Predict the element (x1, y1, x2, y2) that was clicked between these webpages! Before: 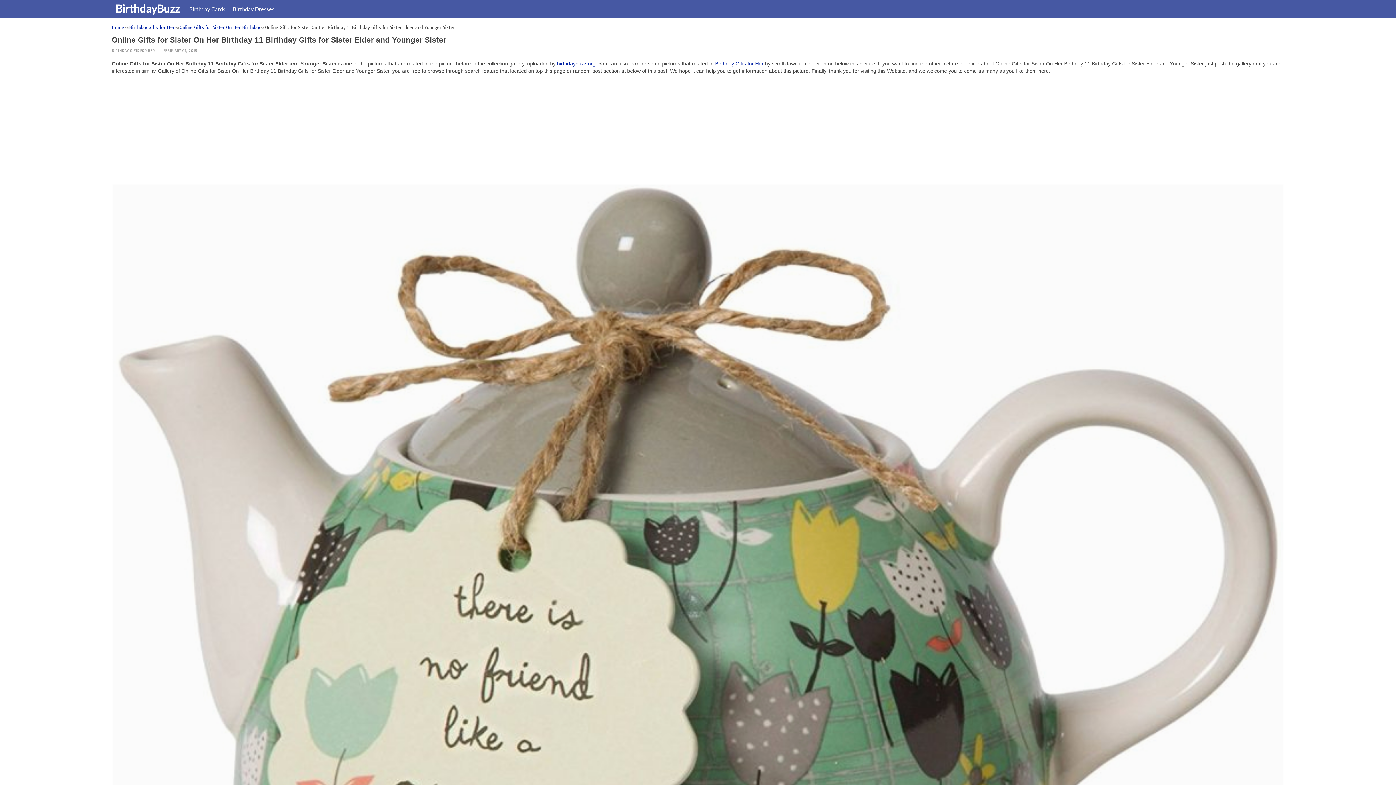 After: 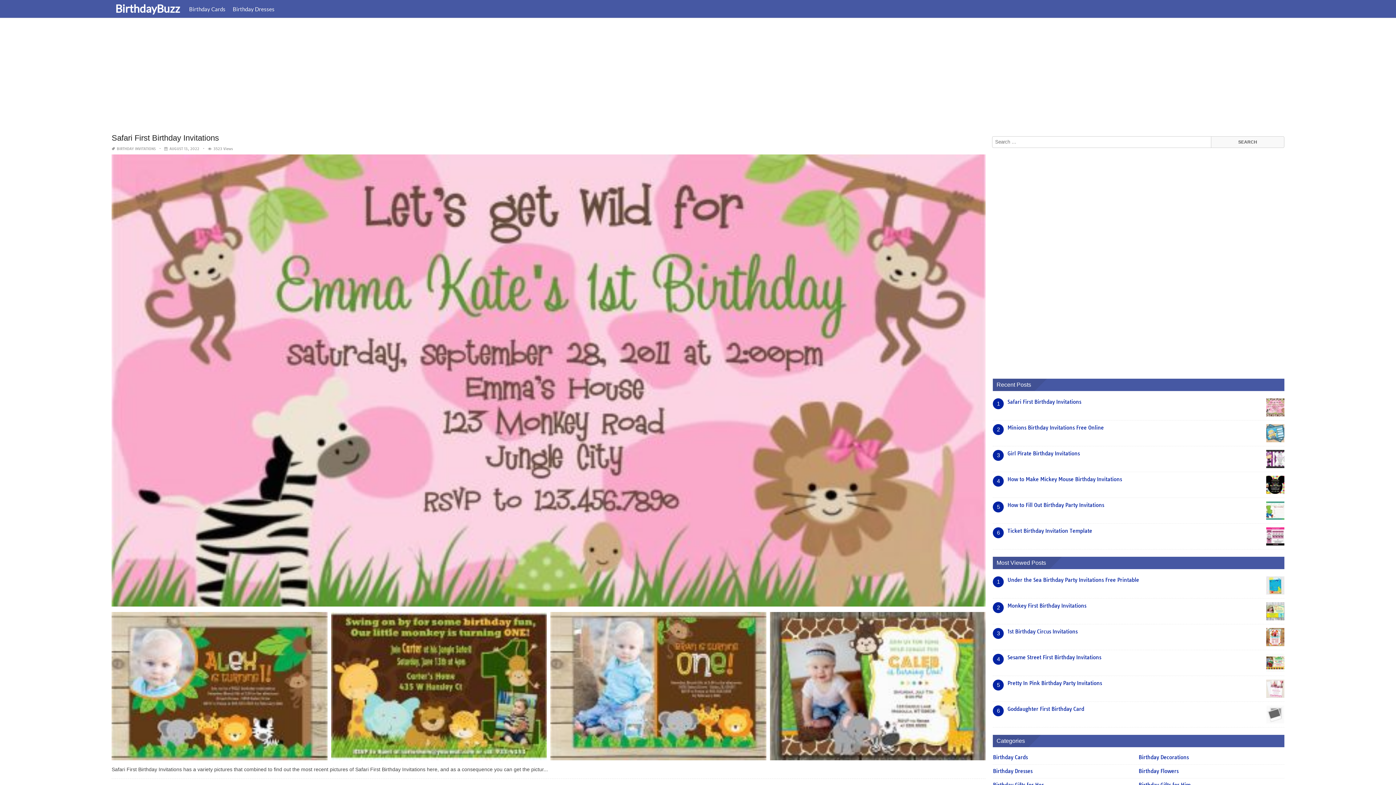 Action: bbox: (111, 1, 185, 14) label: BirthdayBuzz